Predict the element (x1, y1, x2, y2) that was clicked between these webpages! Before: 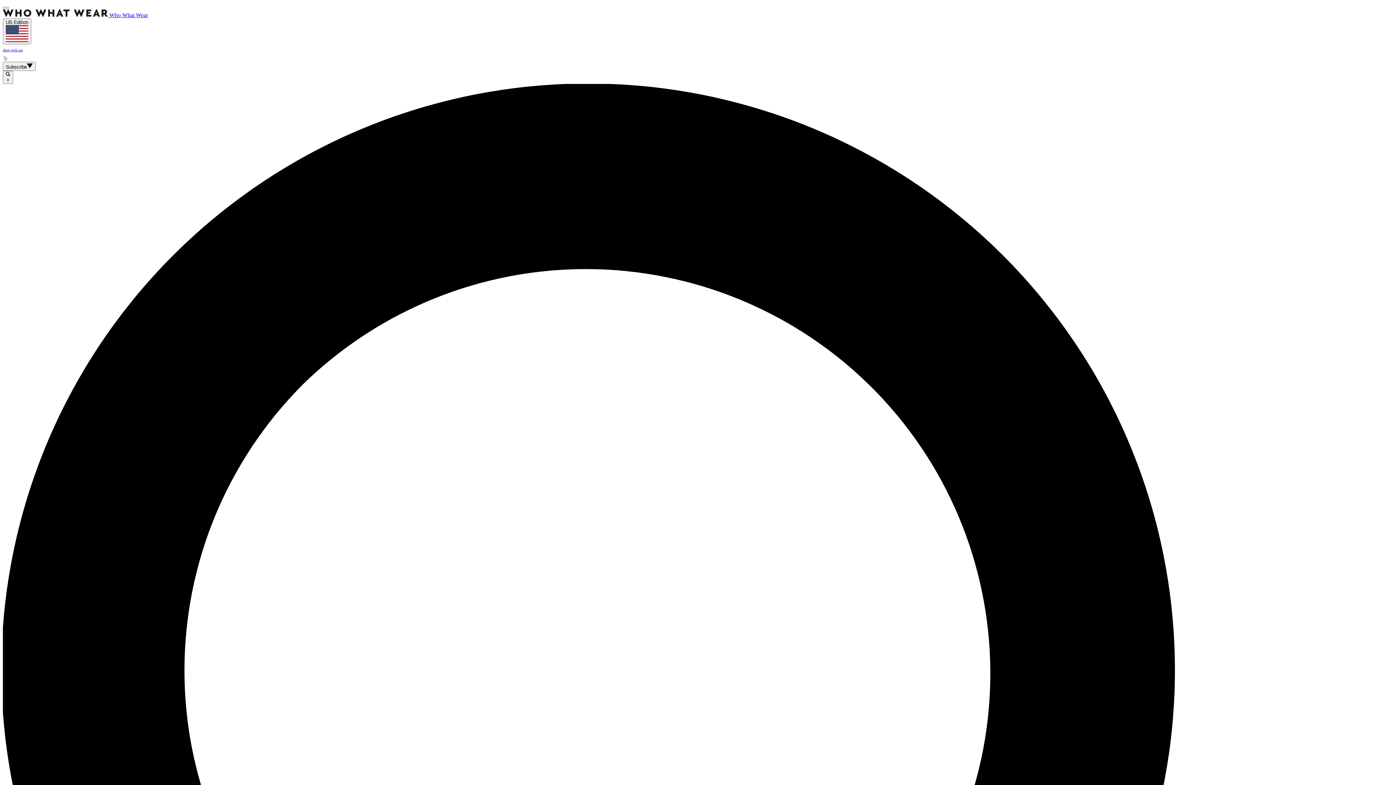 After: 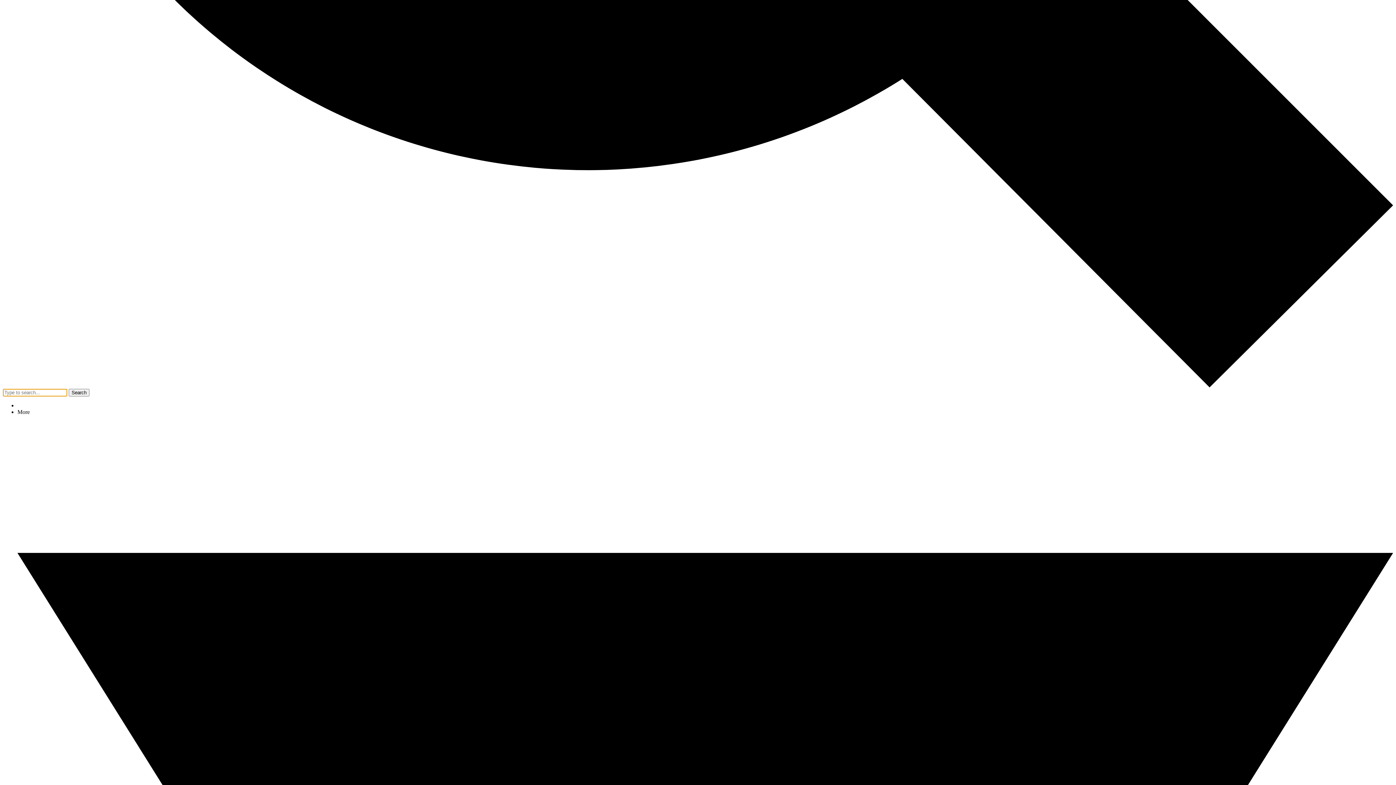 Action: label:  × bbox: (2, 70, 13, 83)